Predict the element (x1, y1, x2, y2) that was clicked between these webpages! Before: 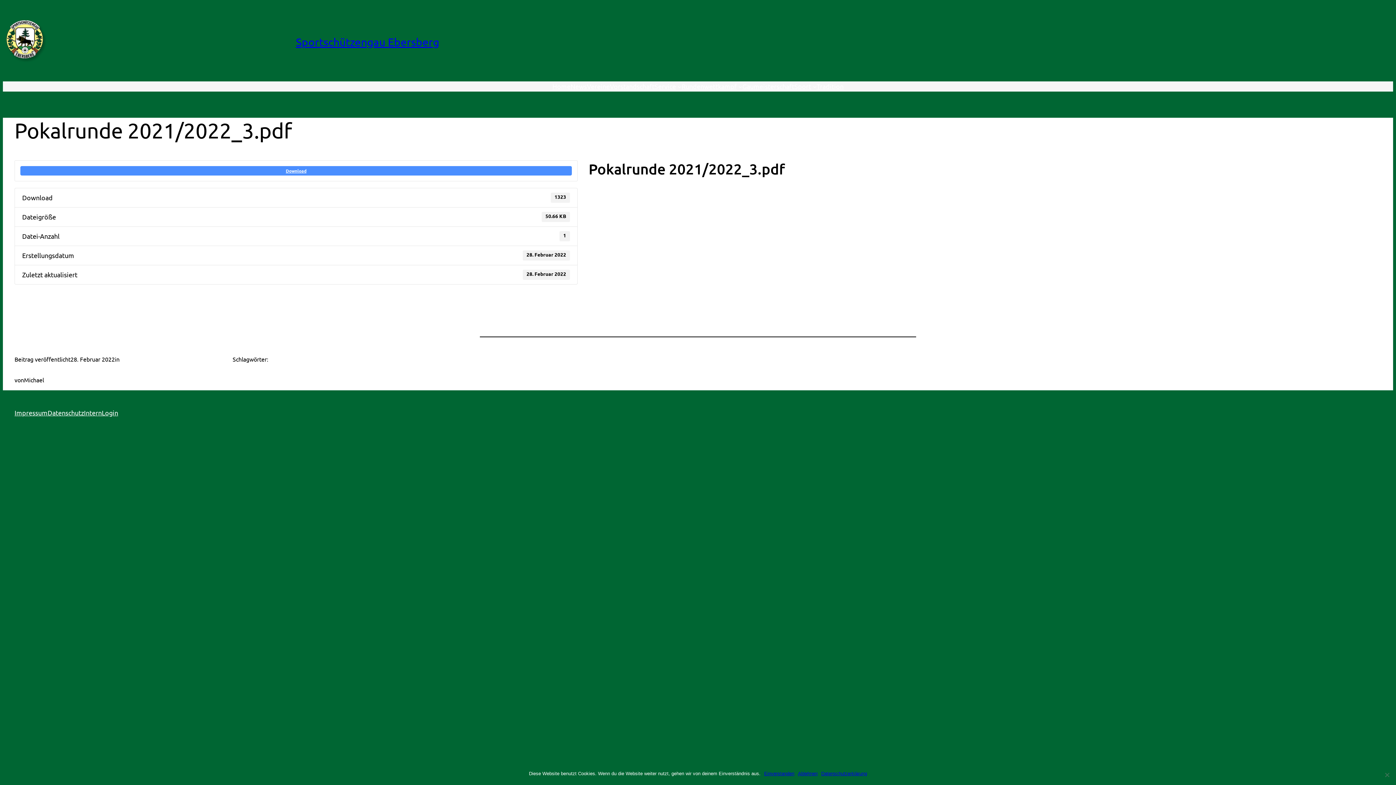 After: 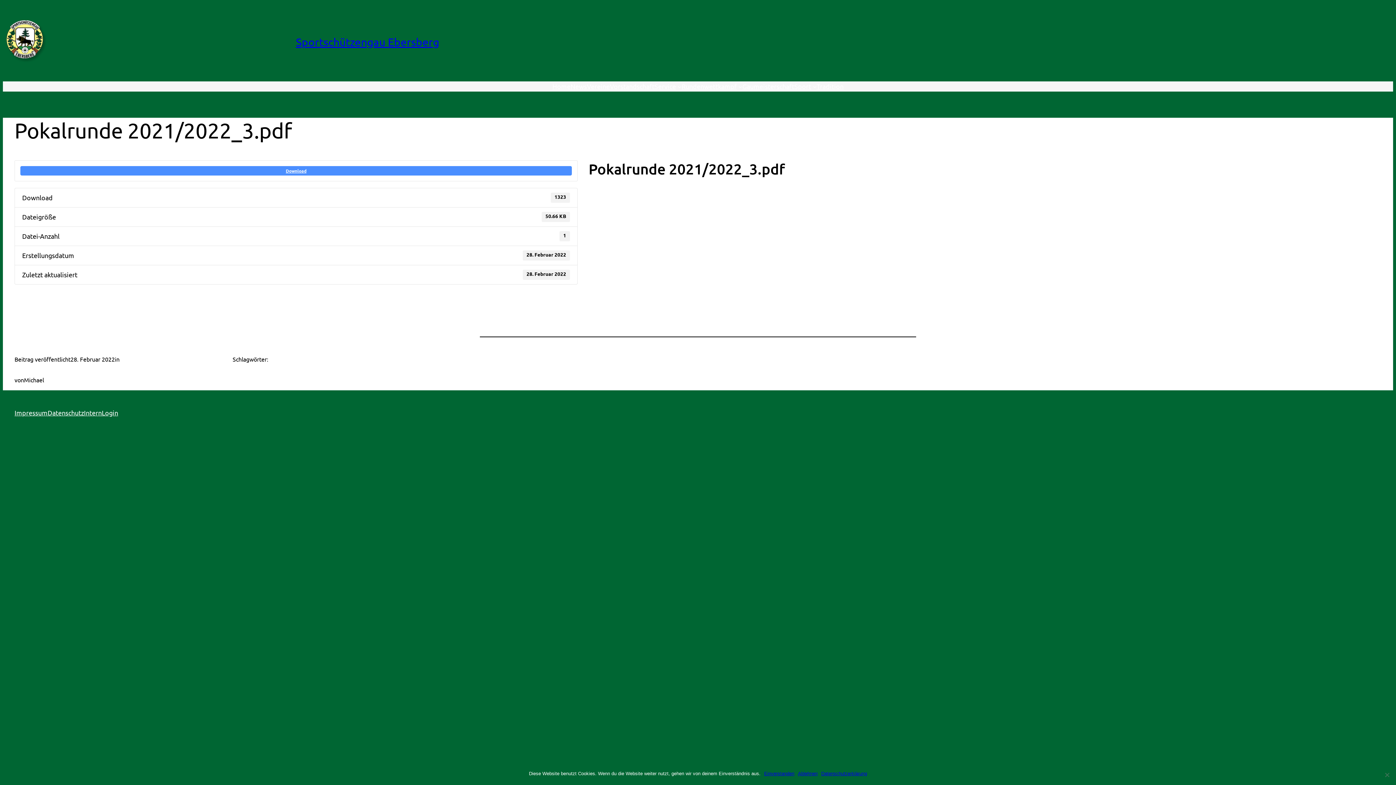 Action: label: Datenschutzerklärung bbox: (821, 770, 867, 777)